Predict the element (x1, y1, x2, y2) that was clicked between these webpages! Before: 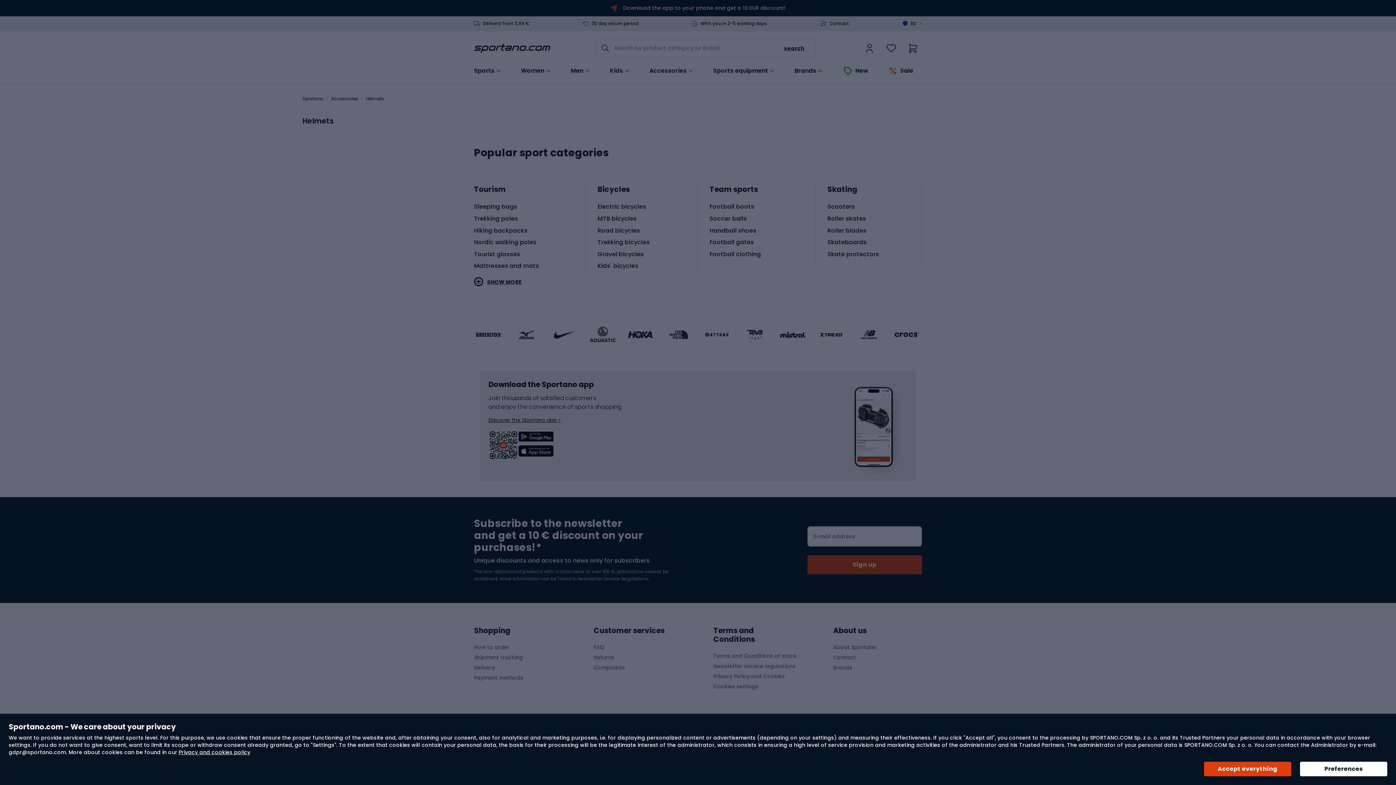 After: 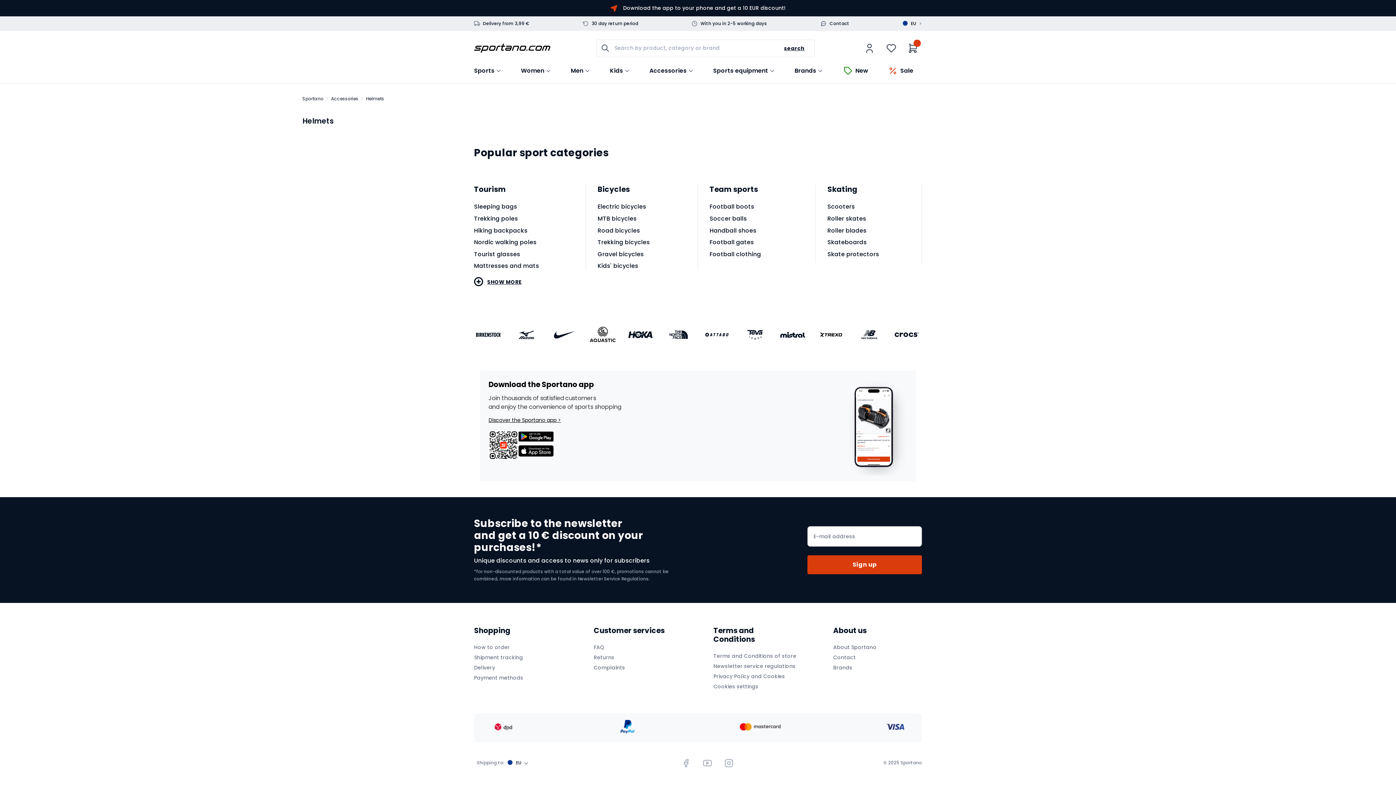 Action: bbox: (1204, 762, 1291, 776) label: Accept everything